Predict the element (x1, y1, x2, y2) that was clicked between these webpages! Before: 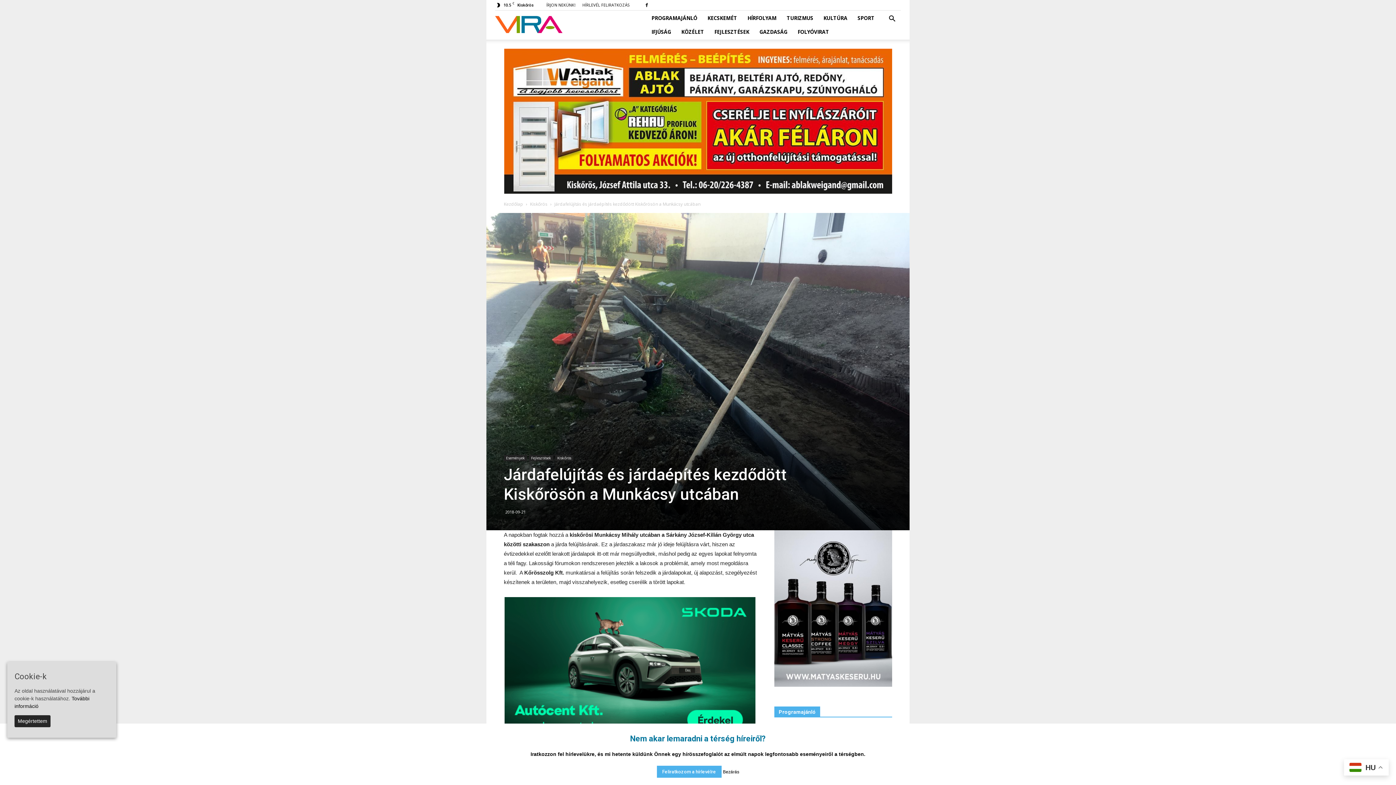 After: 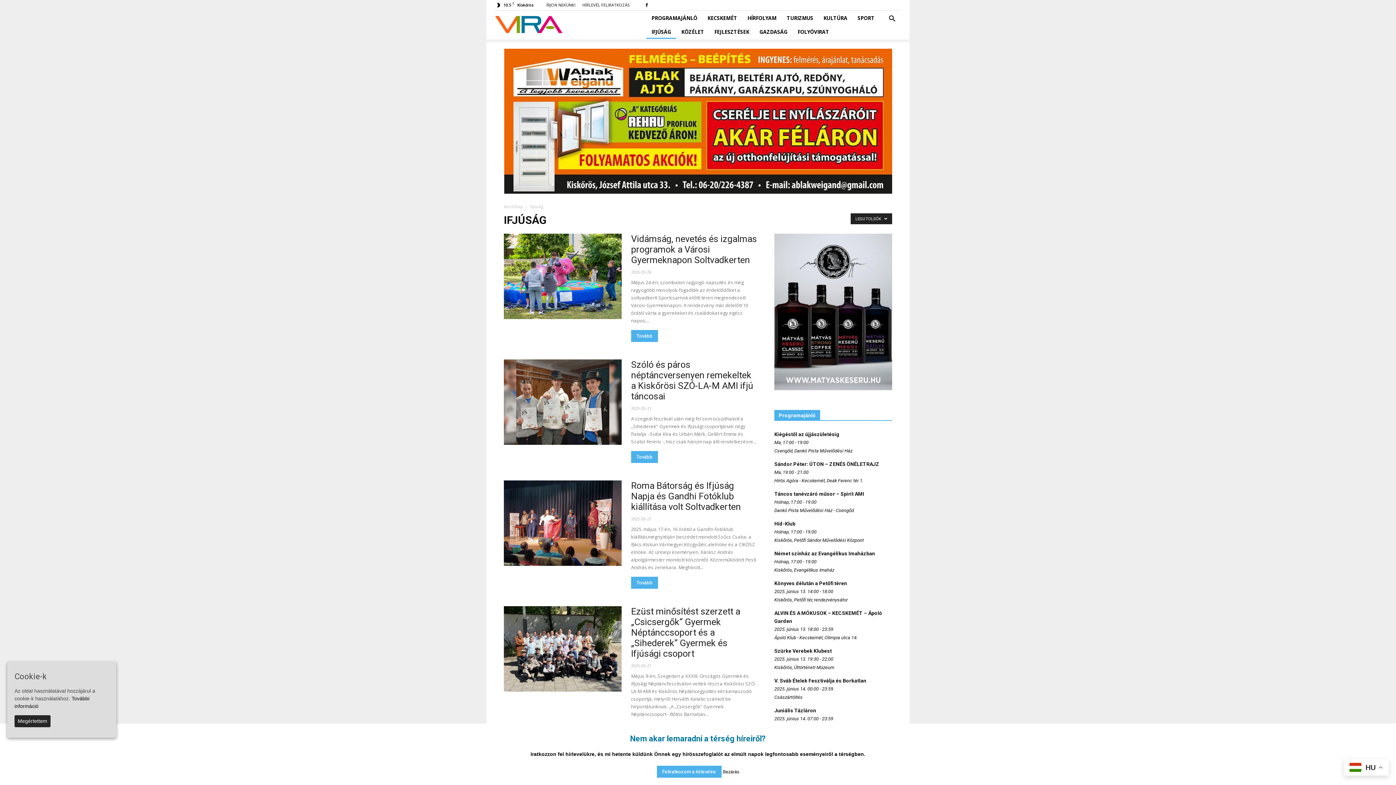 Action: label: IFJÚSÁG bbox: (646, 25, 676, 38)